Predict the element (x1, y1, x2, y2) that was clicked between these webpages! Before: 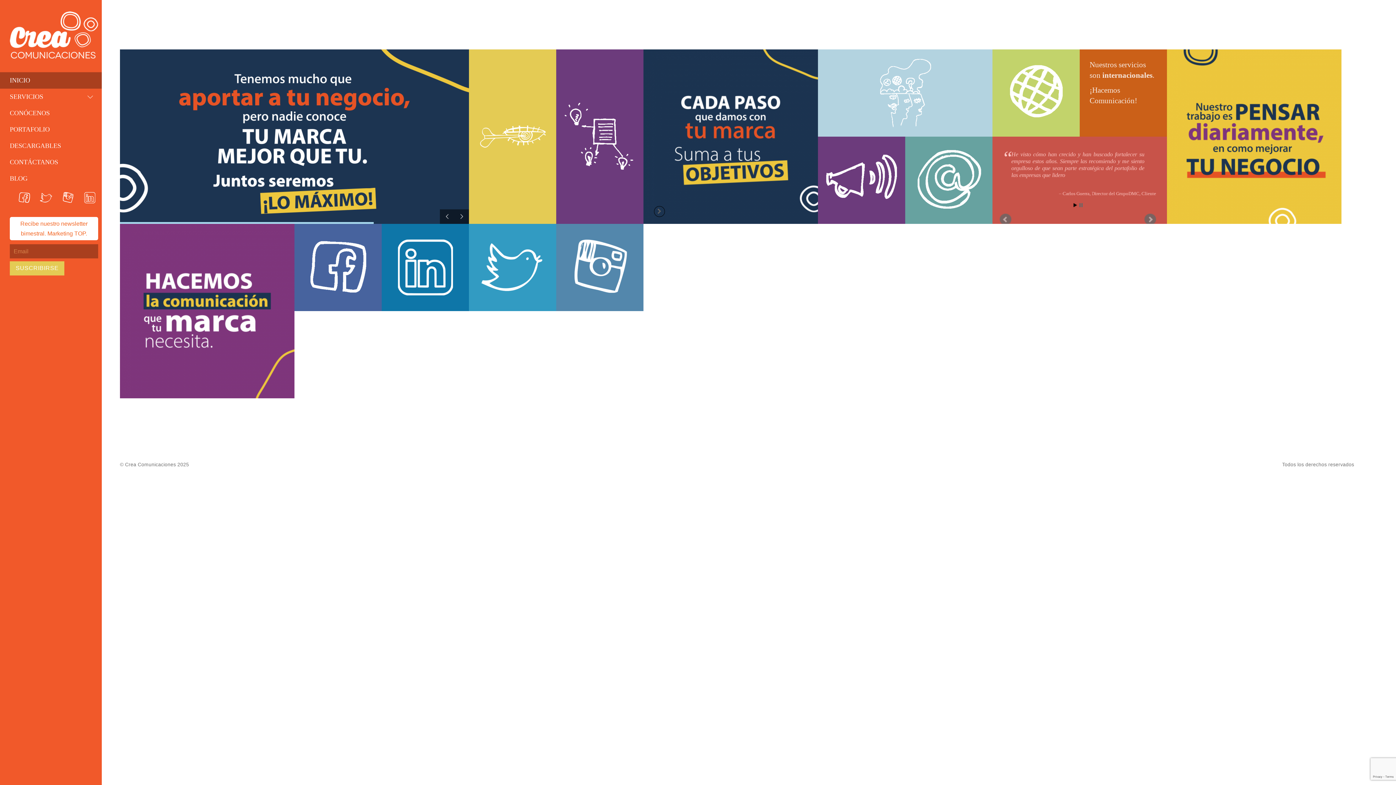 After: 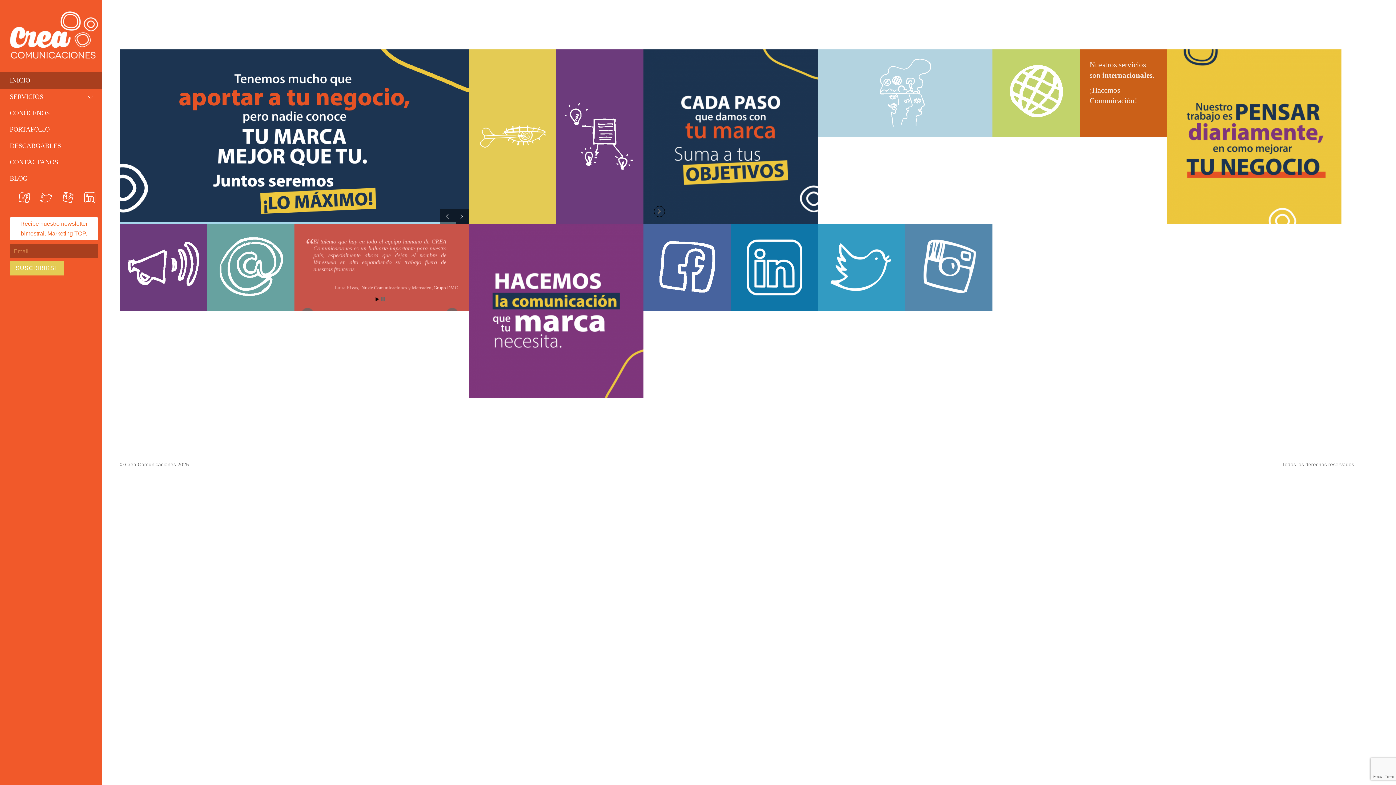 Action: bbox: (9, 45, 98, 61)